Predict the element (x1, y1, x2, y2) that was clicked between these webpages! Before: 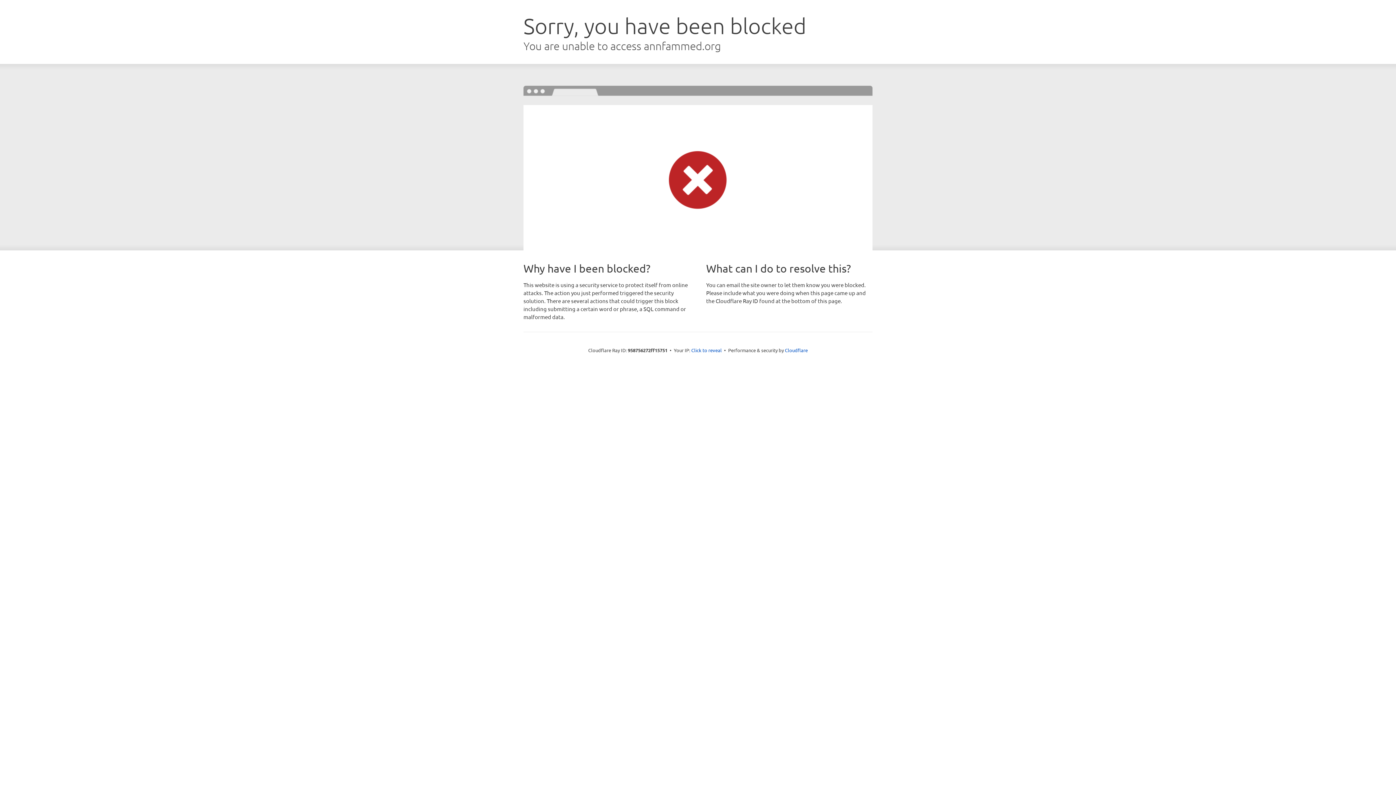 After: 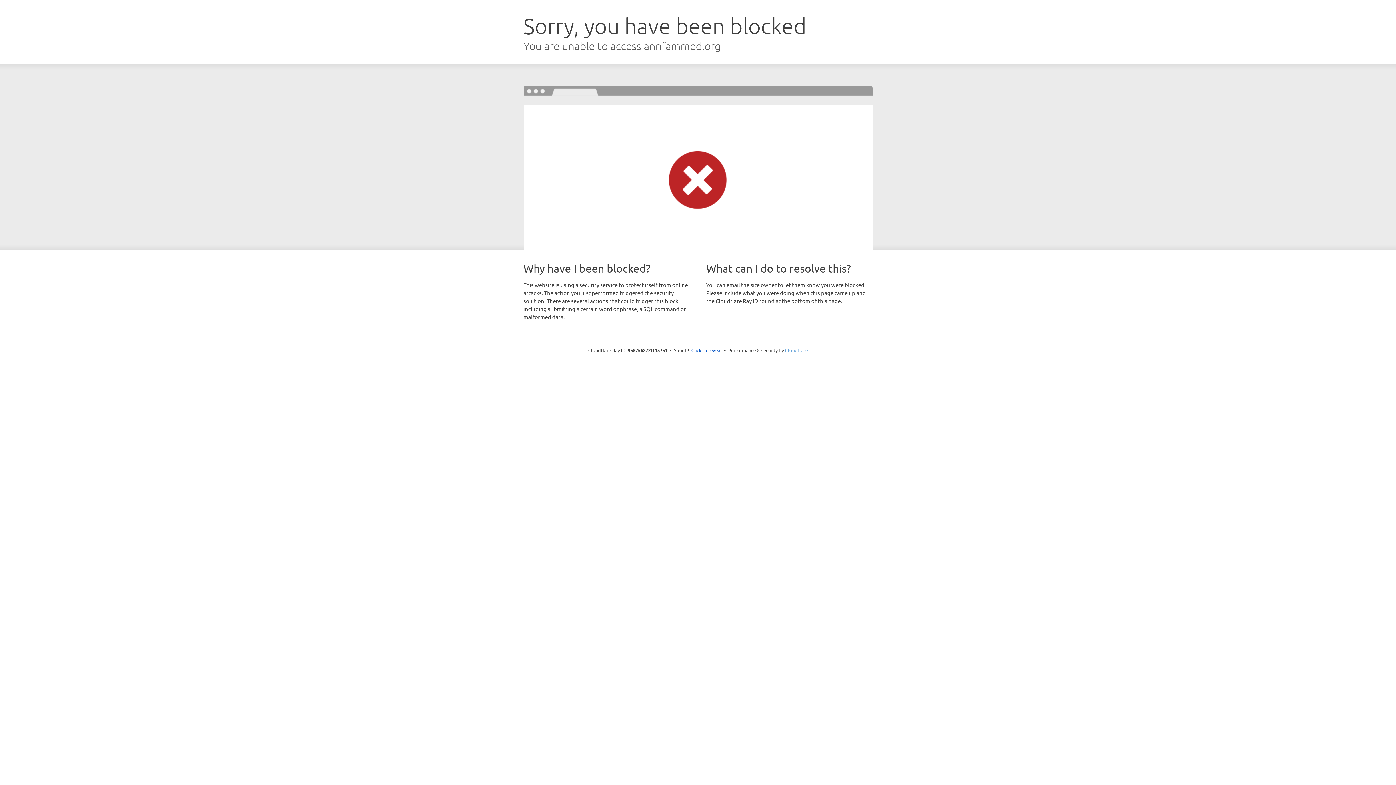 Action: label: Cloudflare bbox: (785, 347, 808, 353)